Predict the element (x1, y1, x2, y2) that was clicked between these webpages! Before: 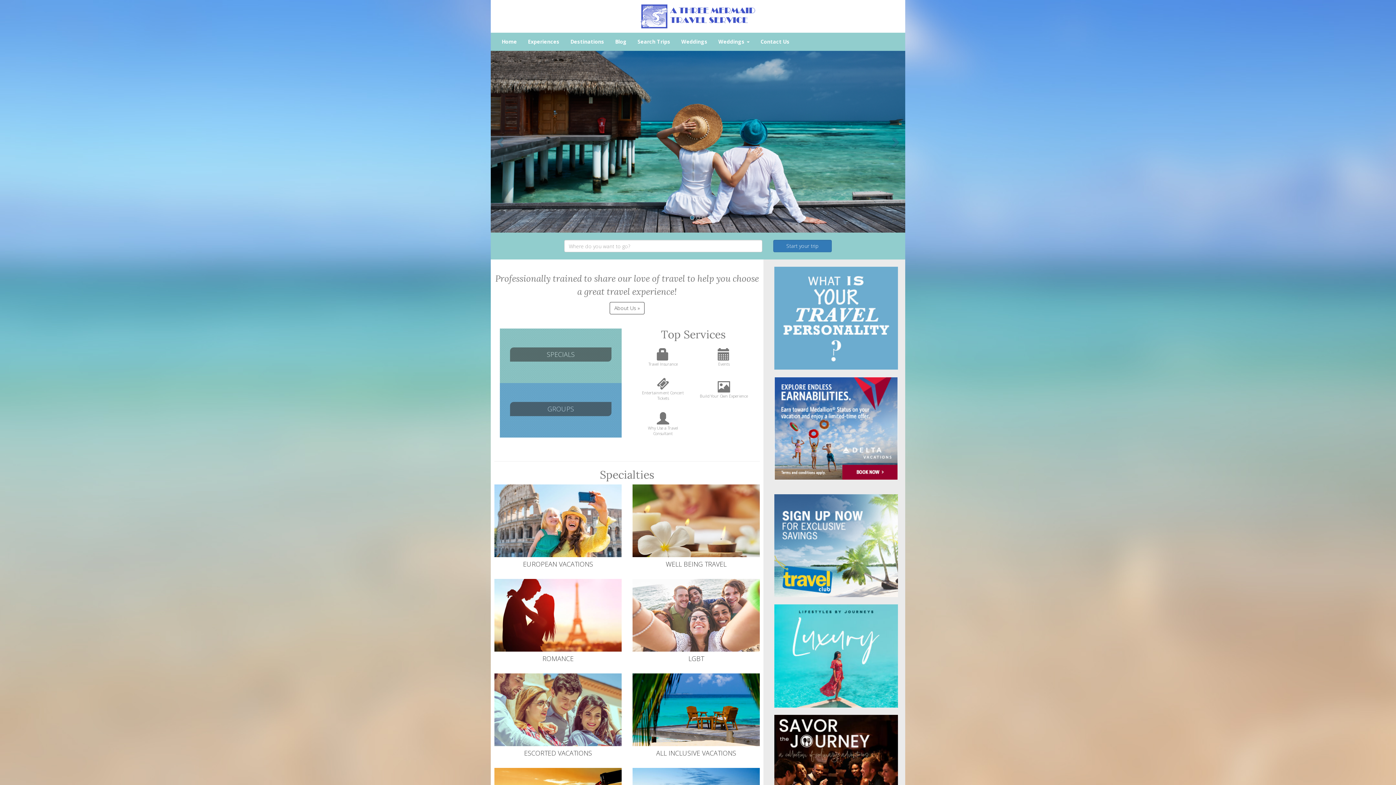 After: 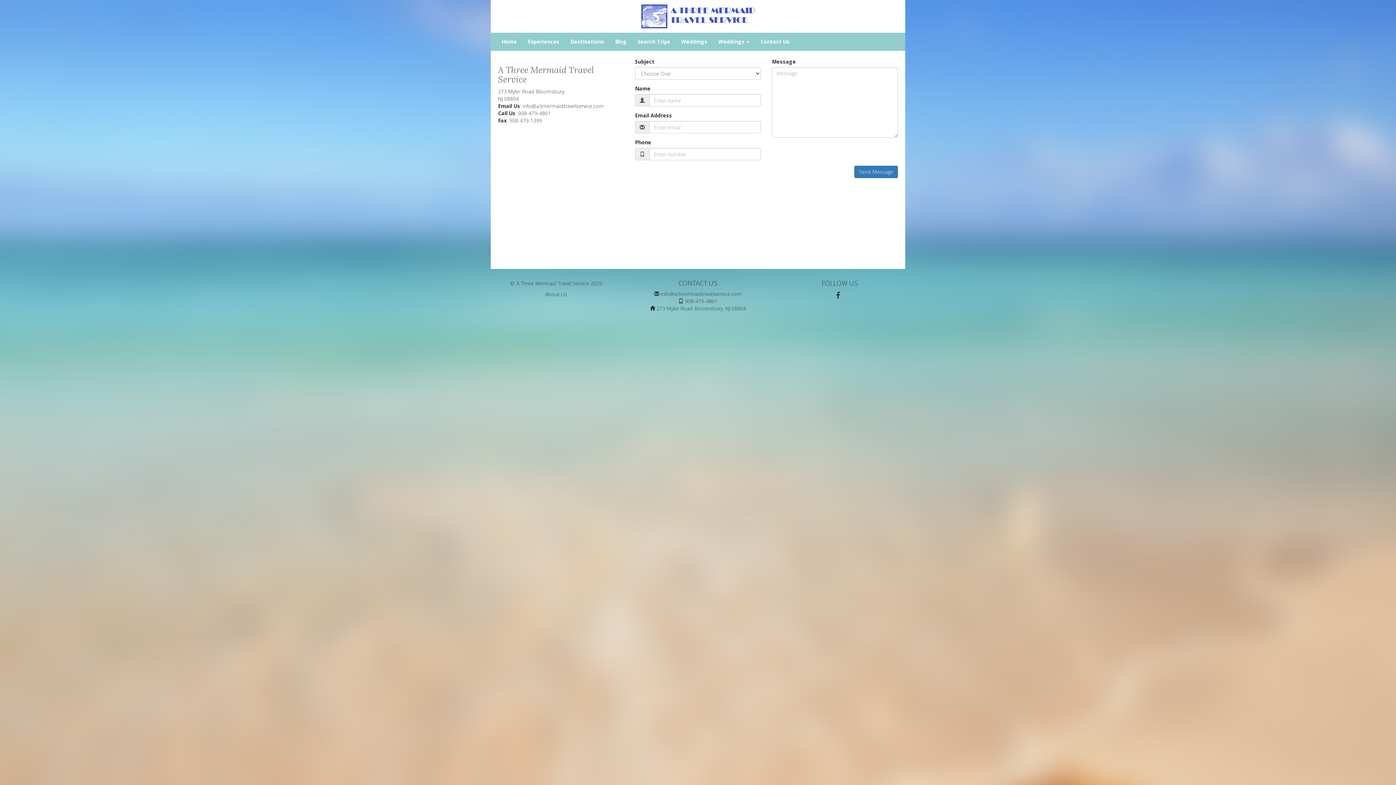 Action: bbox: (755, 32, 795, 50) label: Contact Us